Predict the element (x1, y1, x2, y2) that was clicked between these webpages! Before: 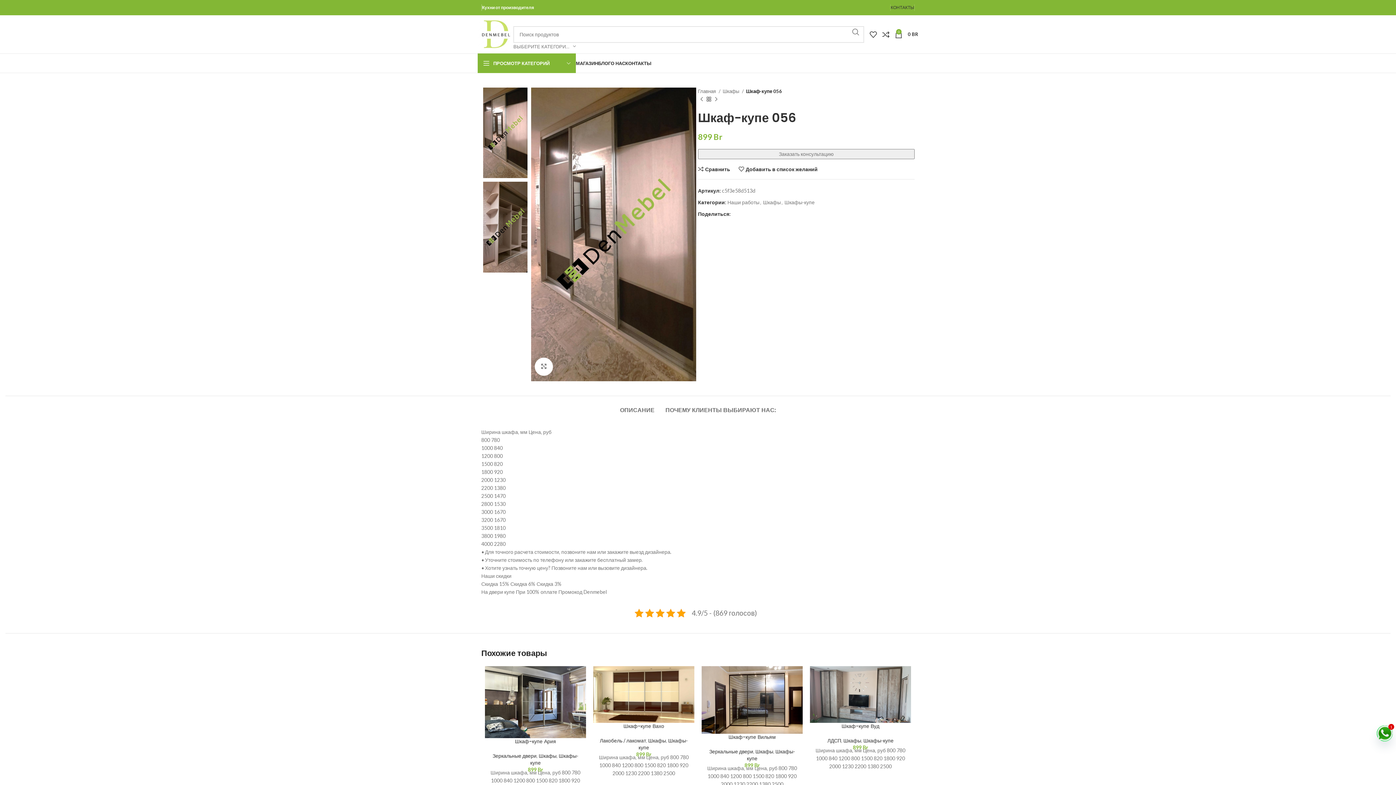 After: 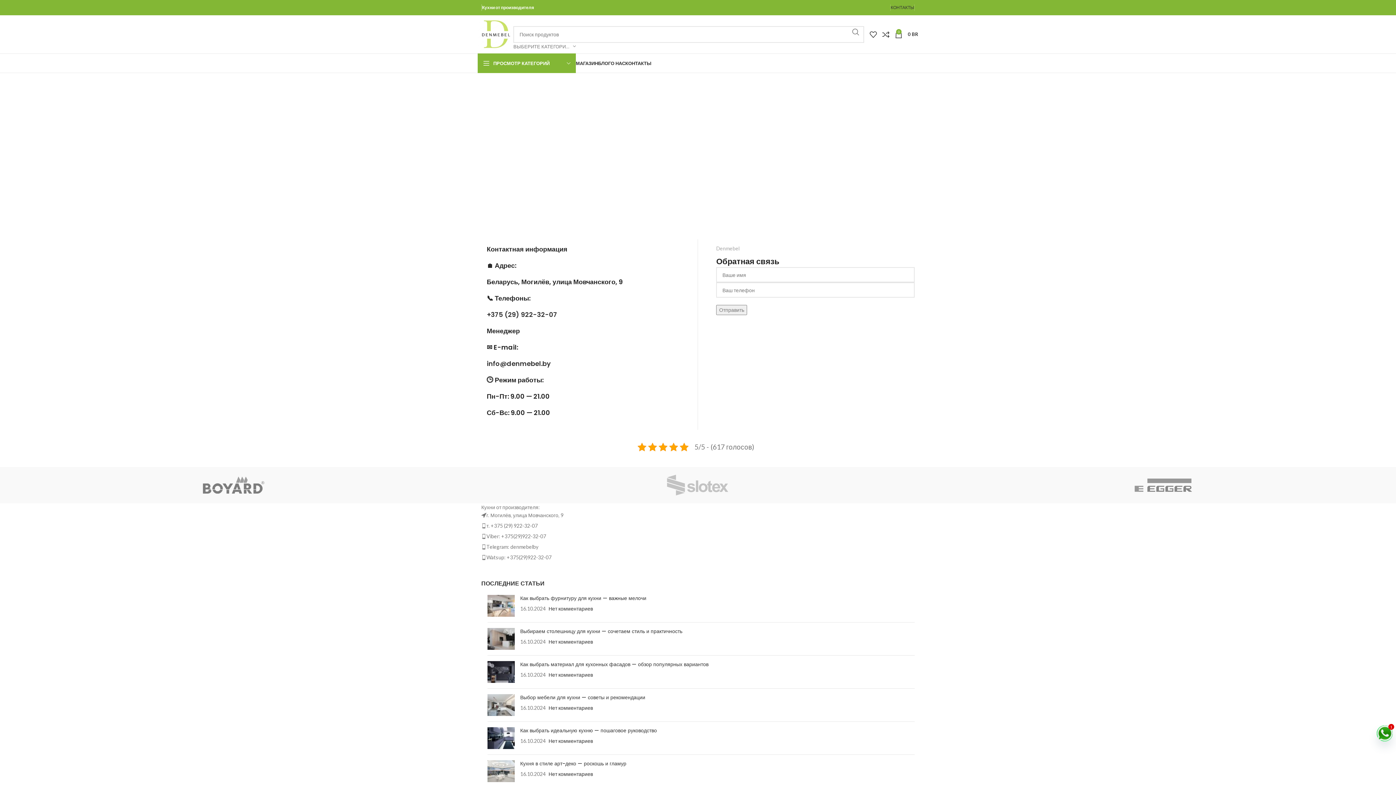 Action: label: КОНТАКТЫ bbox: (625, 56, 651, 70)